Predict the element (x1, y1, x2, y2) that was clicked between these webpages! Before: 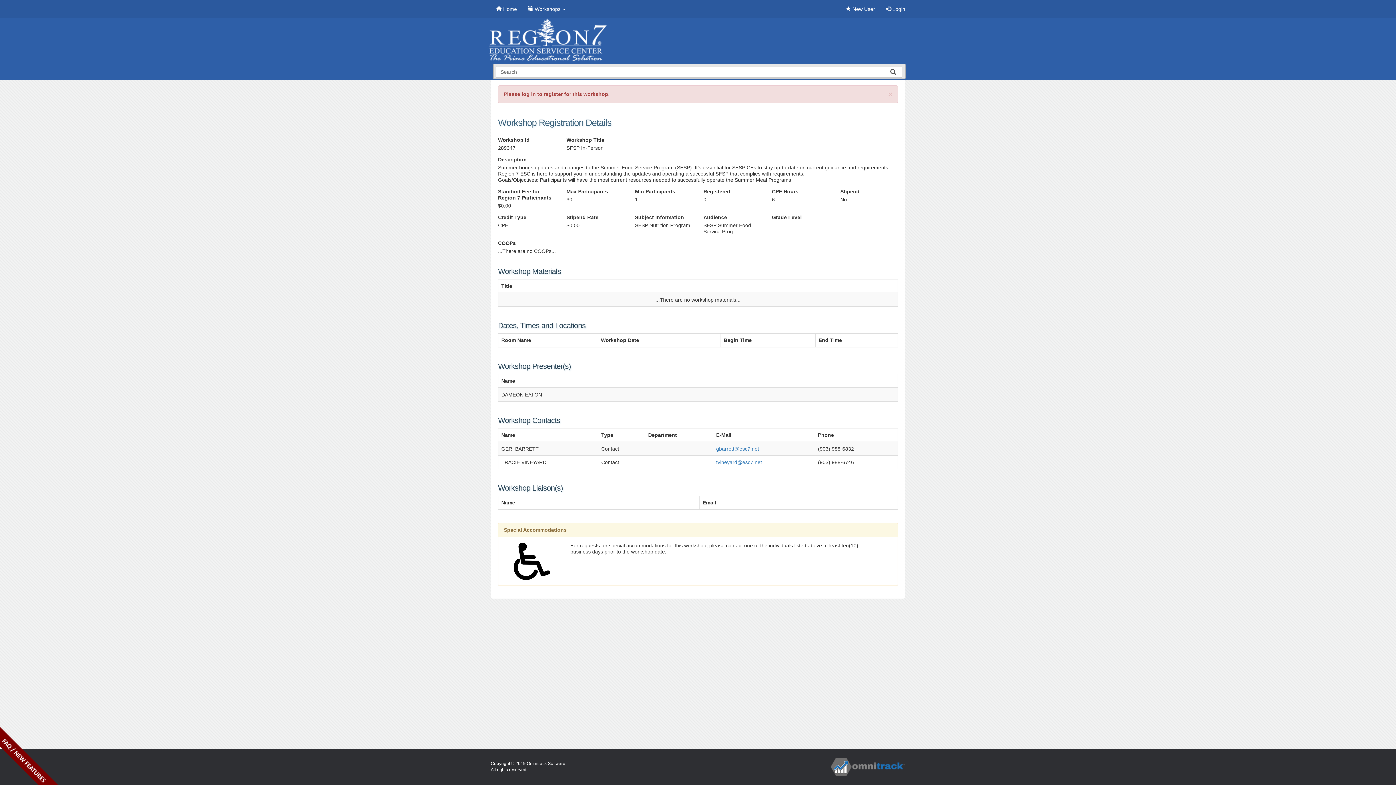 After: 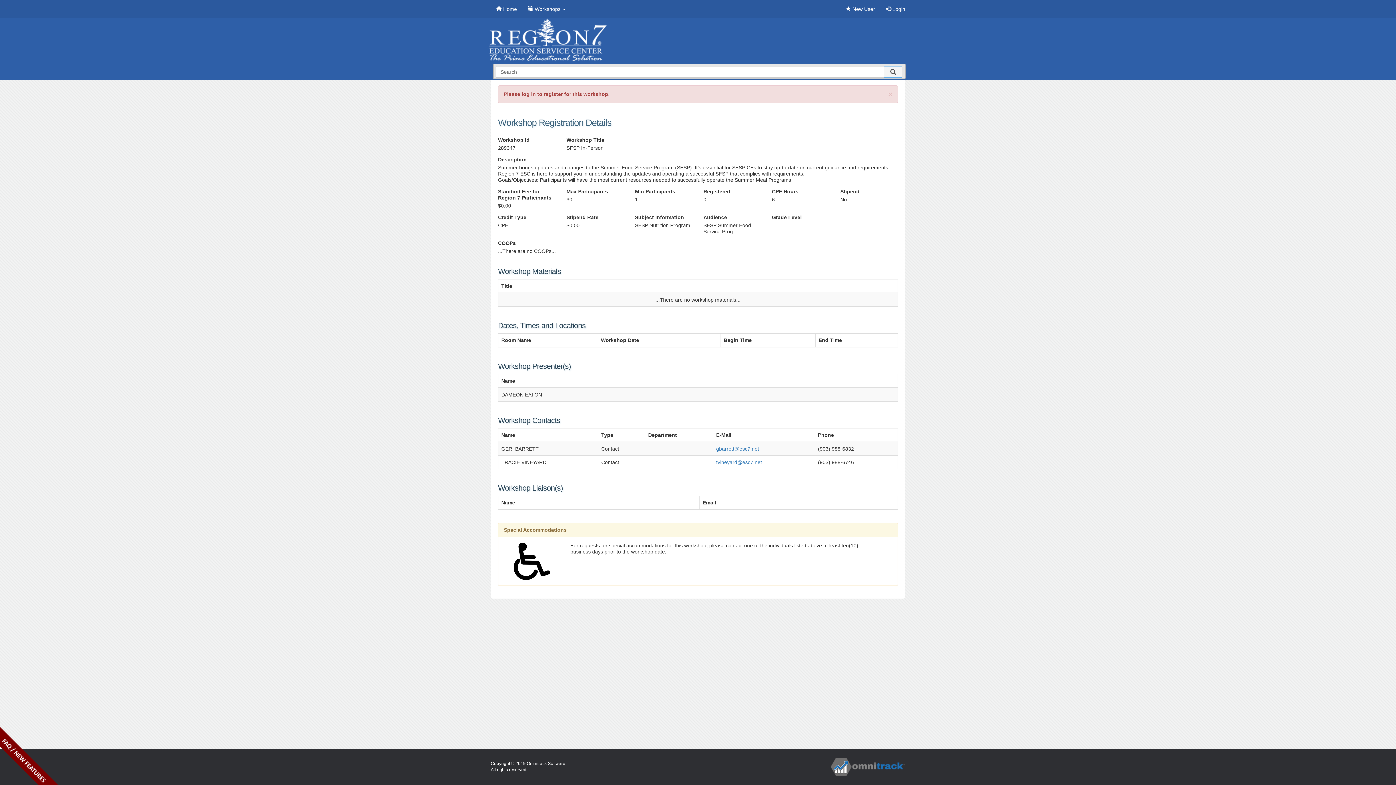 Action: bbox: (884, 66, 902, 77)